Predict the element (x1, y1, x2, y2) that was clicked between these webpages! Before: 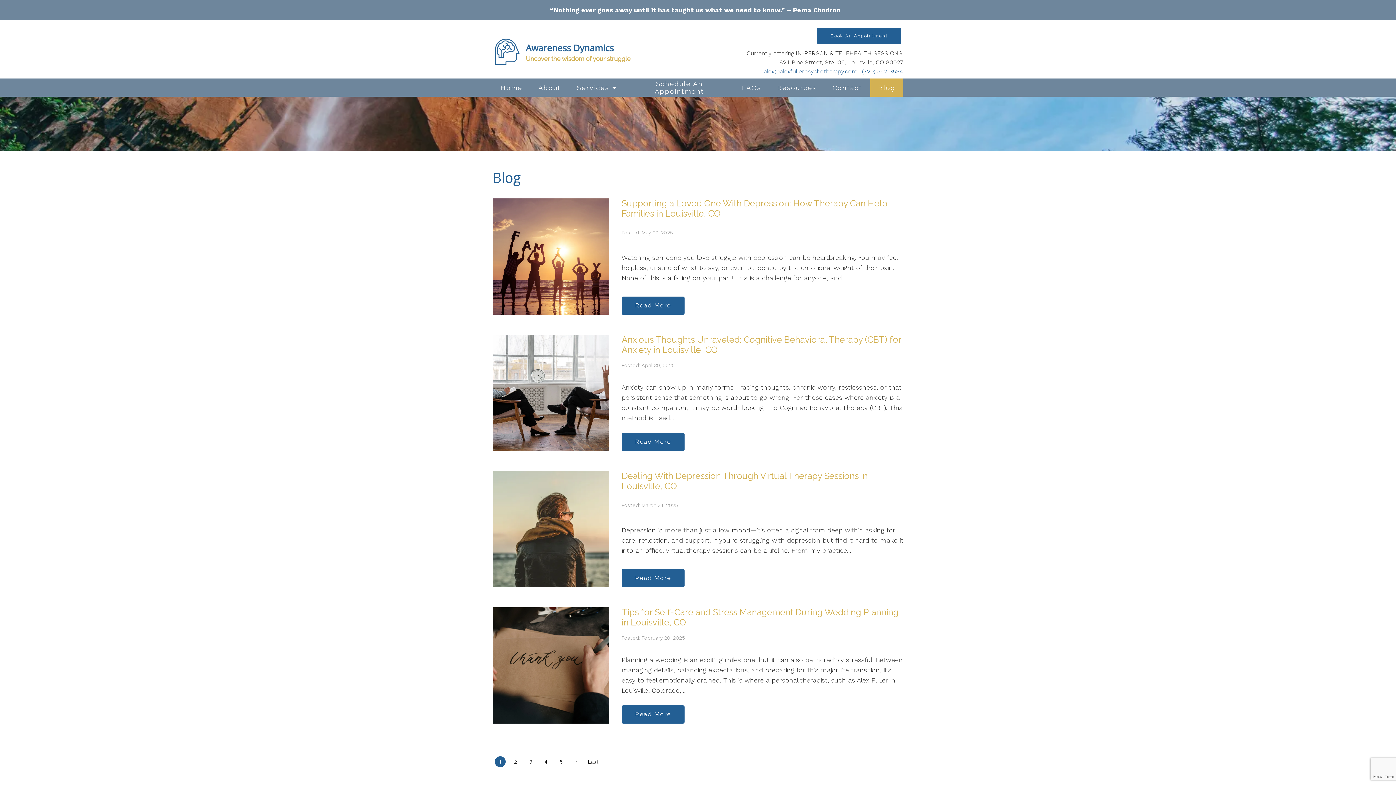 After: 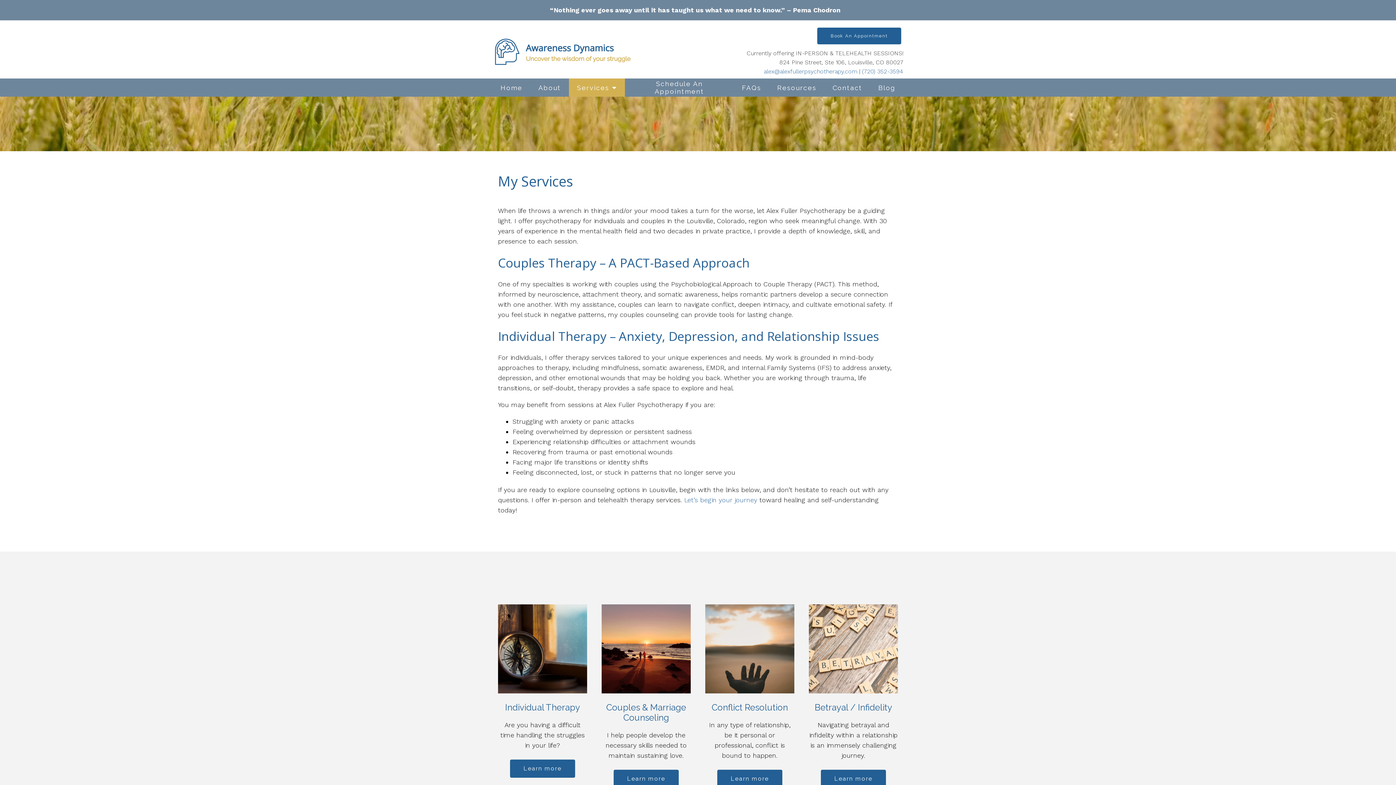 Action: bbox: (569, 78, 625, 96) label: Services